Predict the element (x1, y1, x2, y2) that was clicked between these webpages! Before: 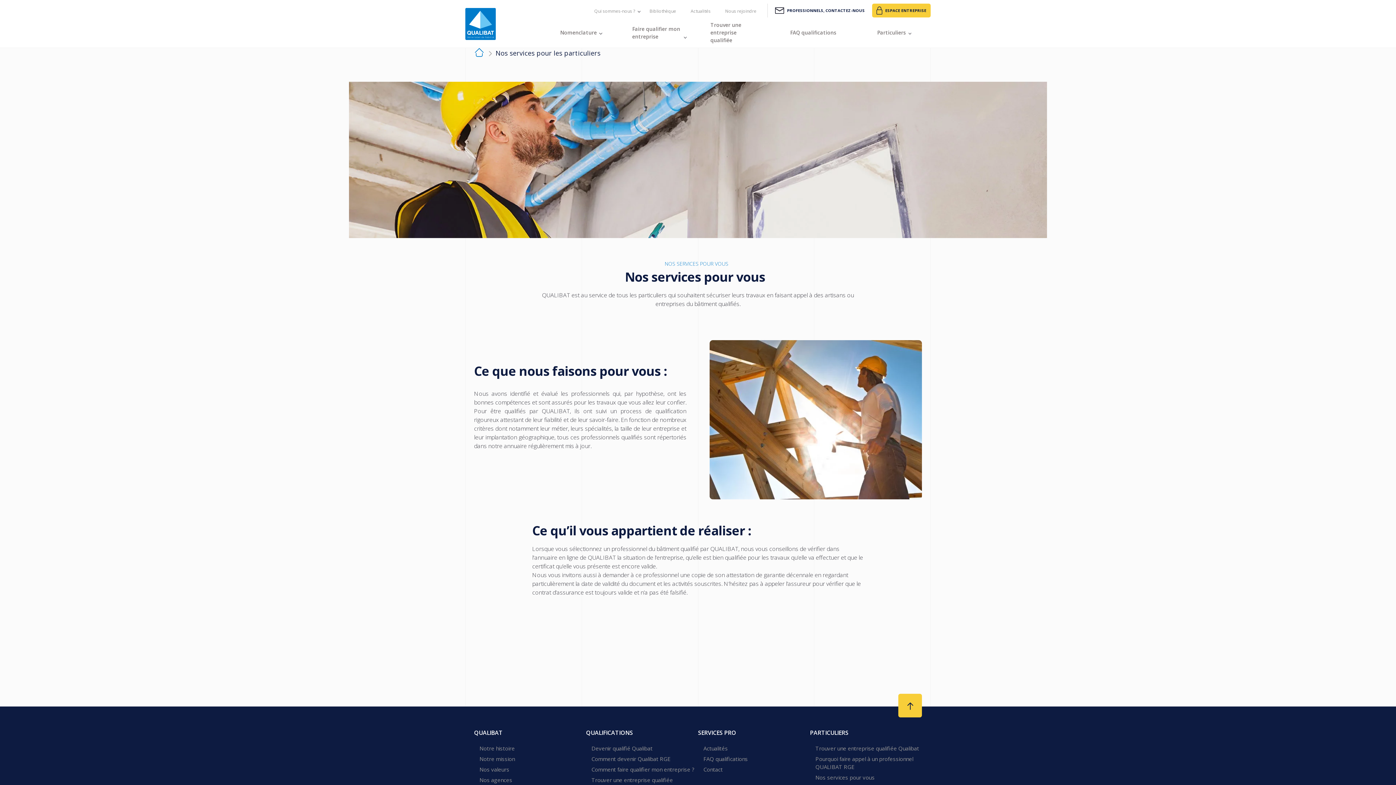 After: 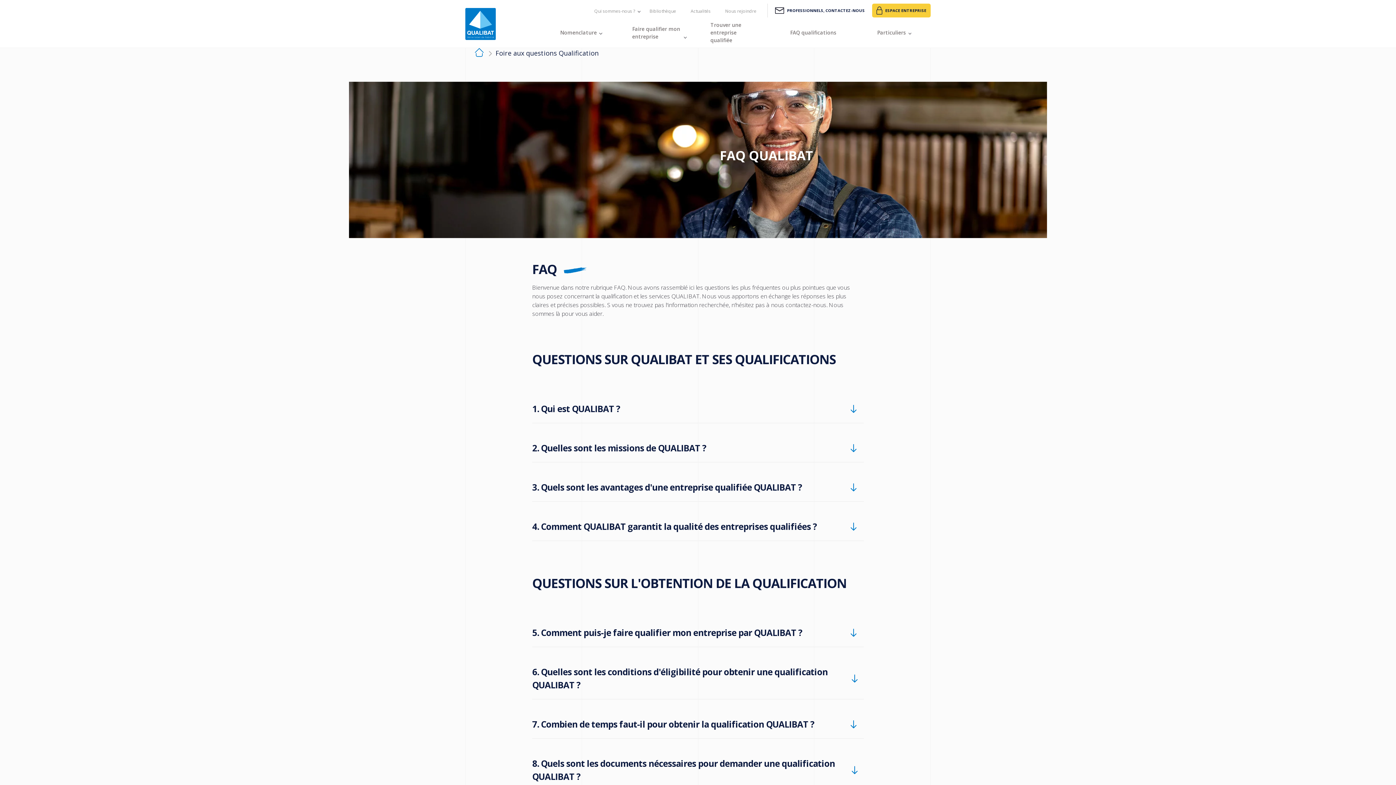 Action: label: FAQ qualifications bbox: (774, 17, 852, 47)